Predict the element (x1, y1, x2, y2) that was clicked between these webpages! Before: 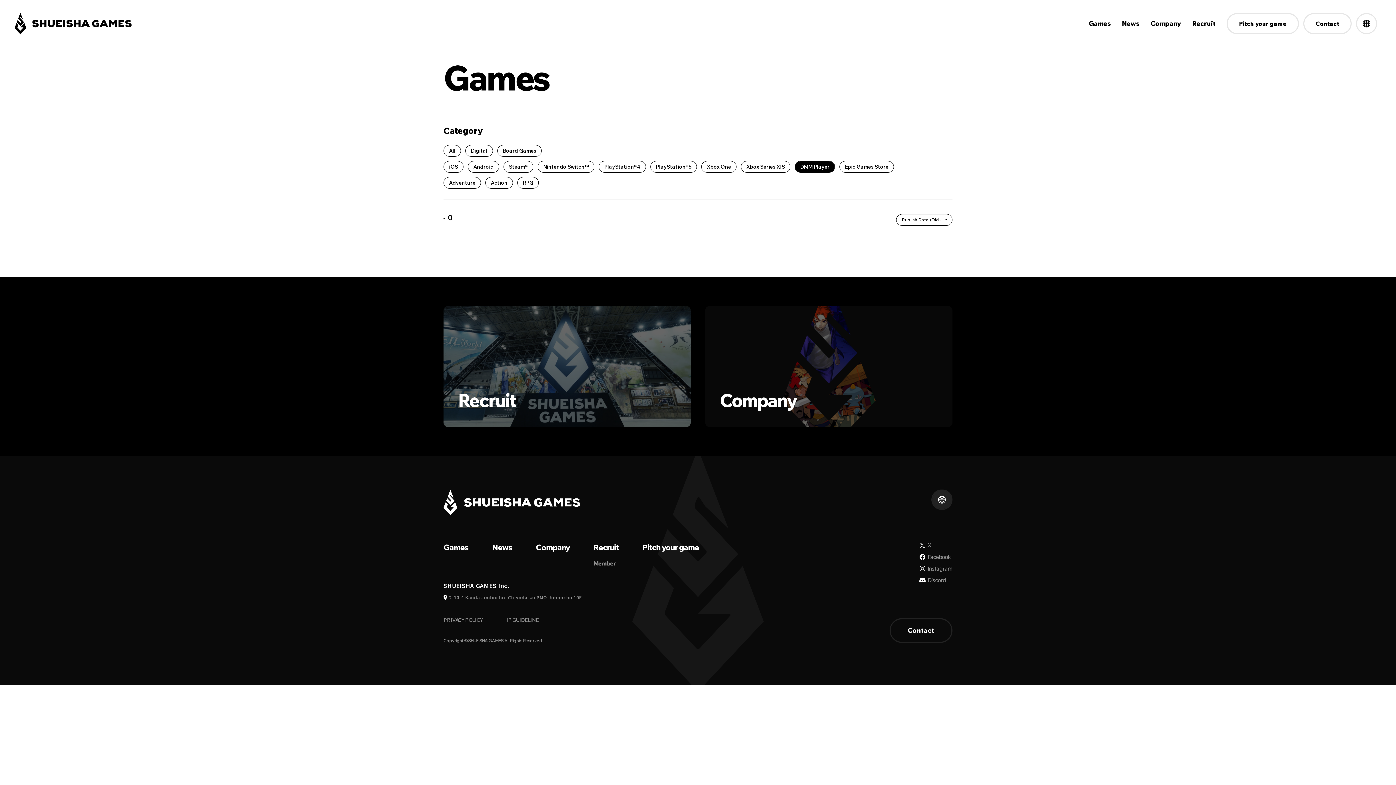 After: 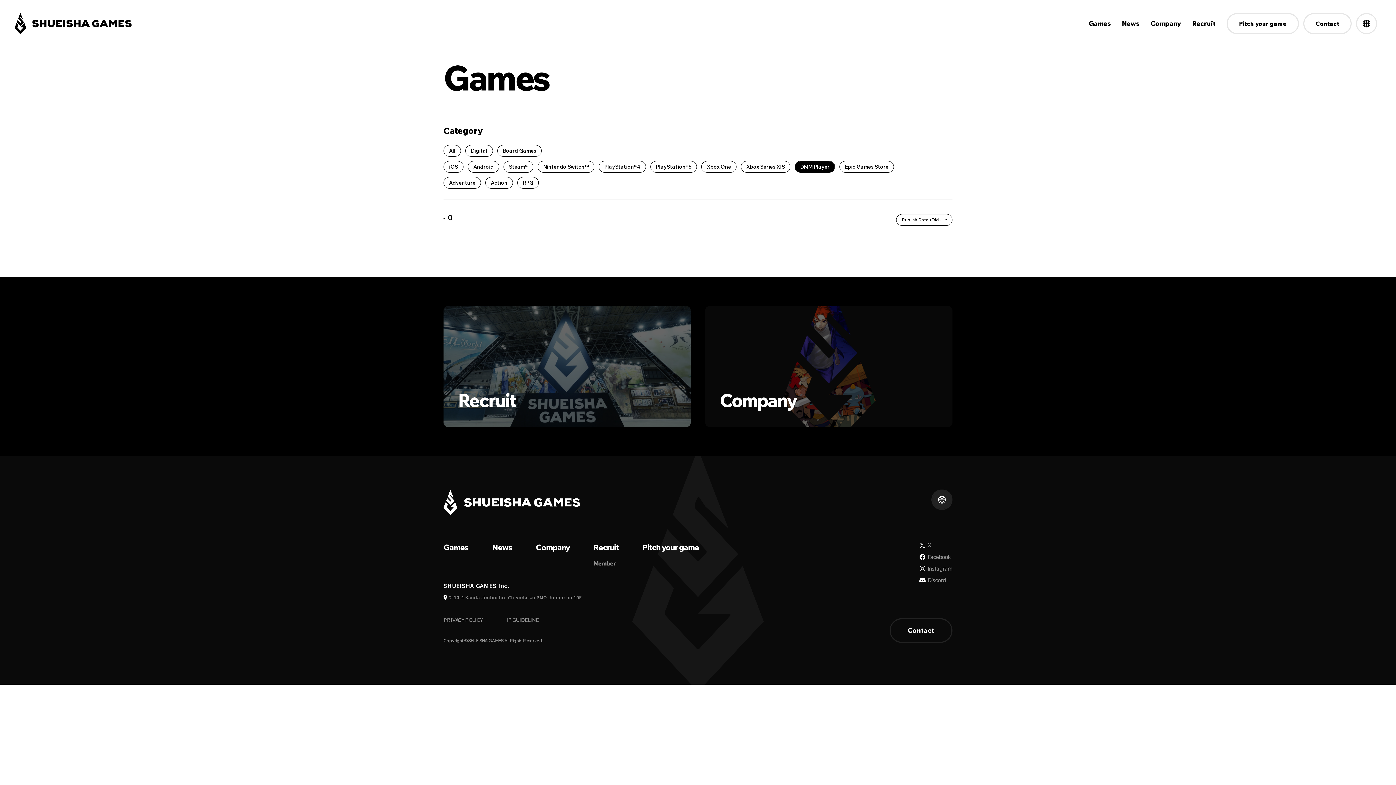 Action: label: X bbox: (919, 542, 952, 549)